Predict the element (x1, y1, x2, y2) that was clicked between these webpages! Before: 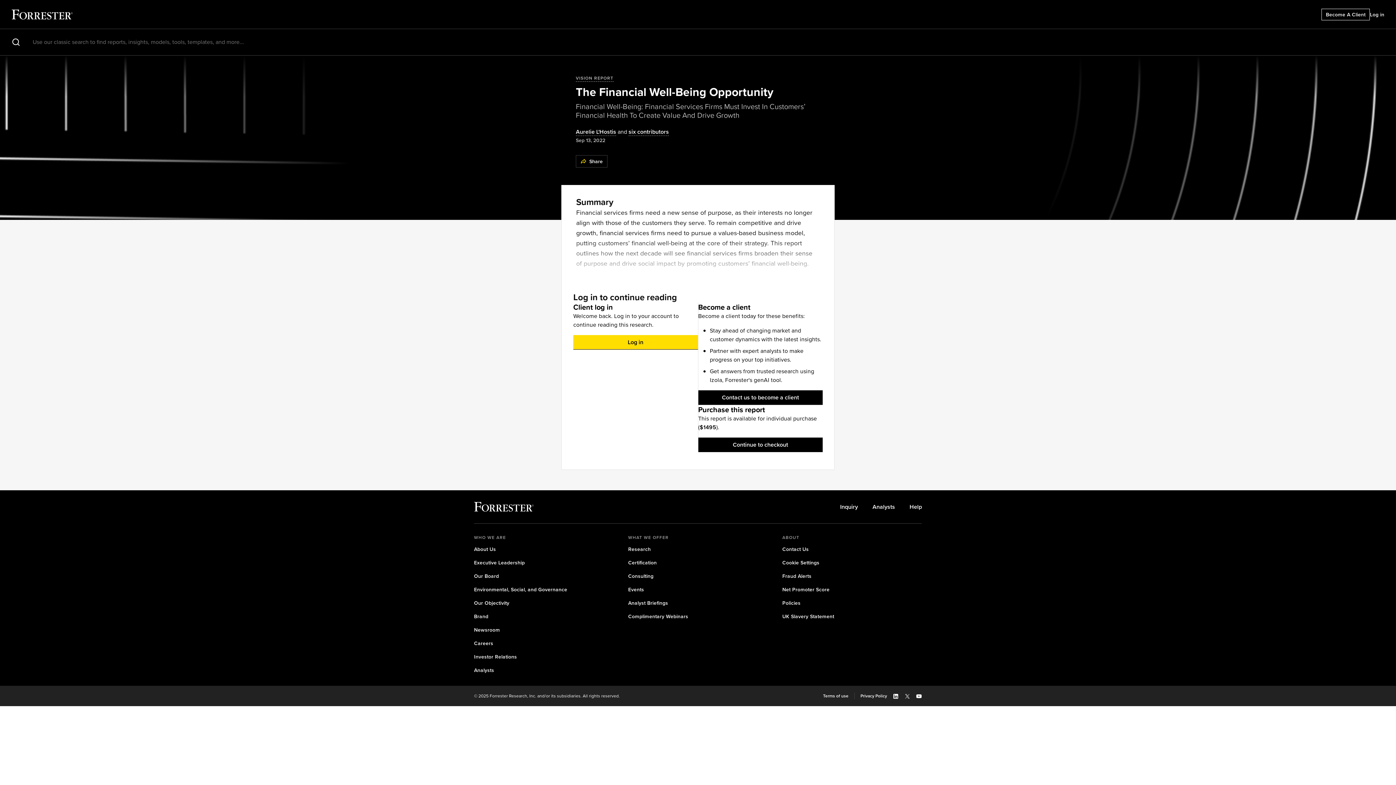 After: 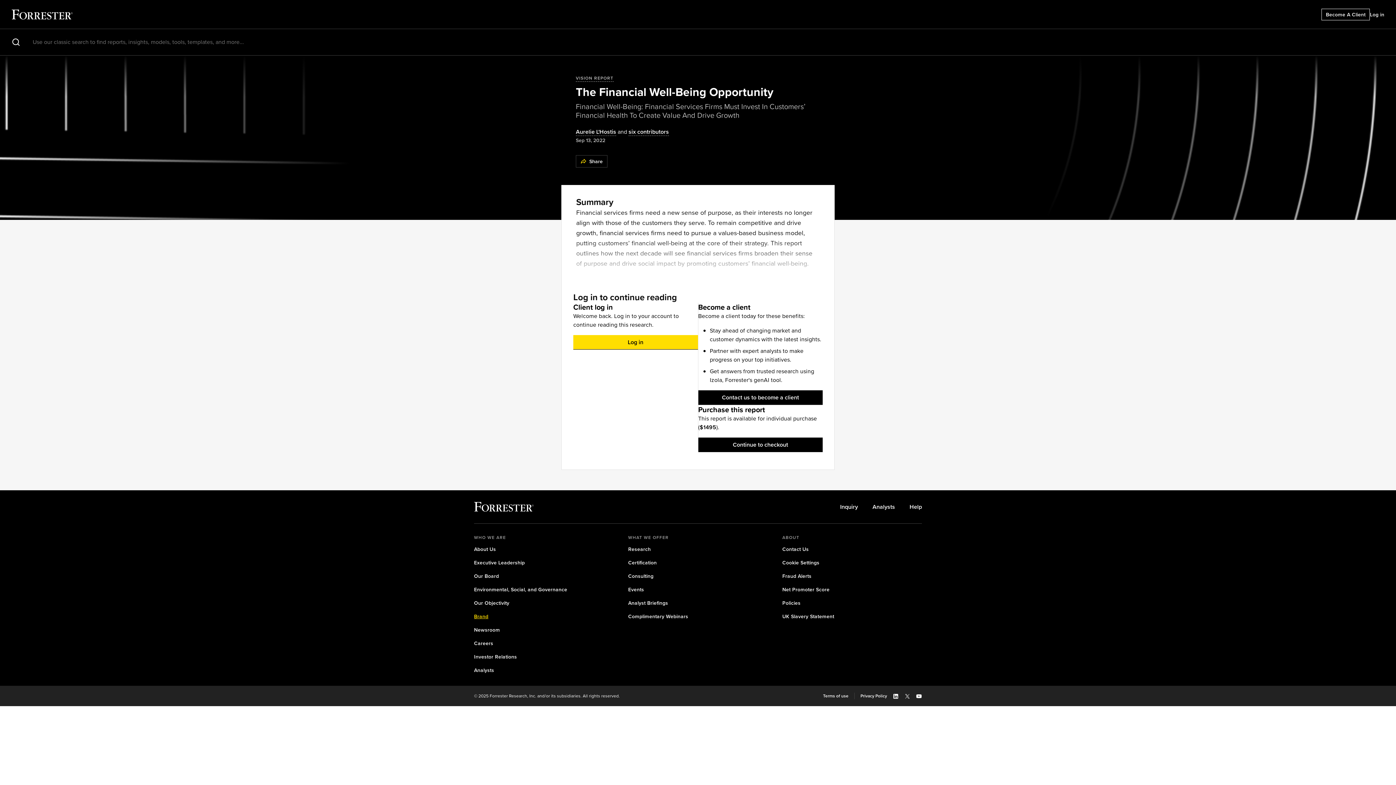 Action: label: Brand bbox: (474, 613, 488, 620)